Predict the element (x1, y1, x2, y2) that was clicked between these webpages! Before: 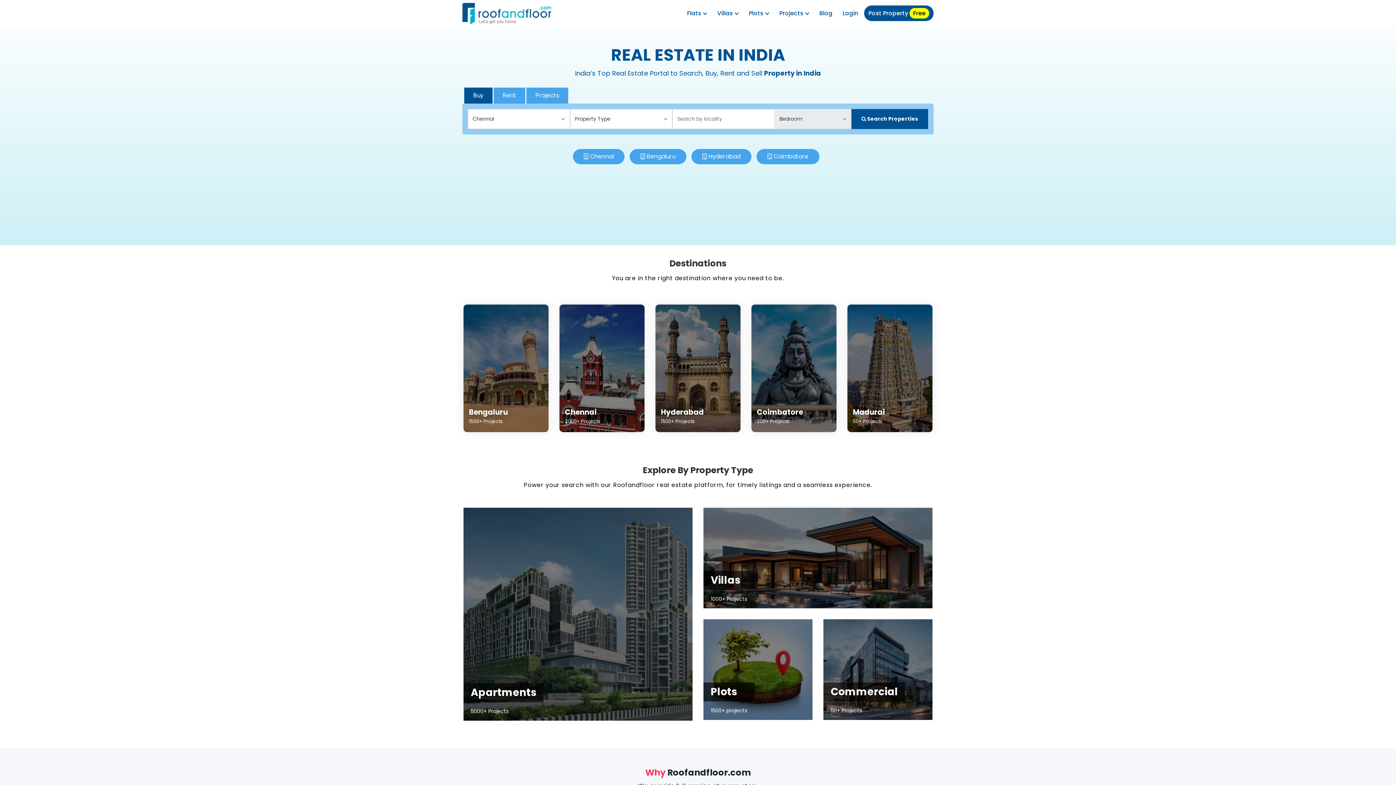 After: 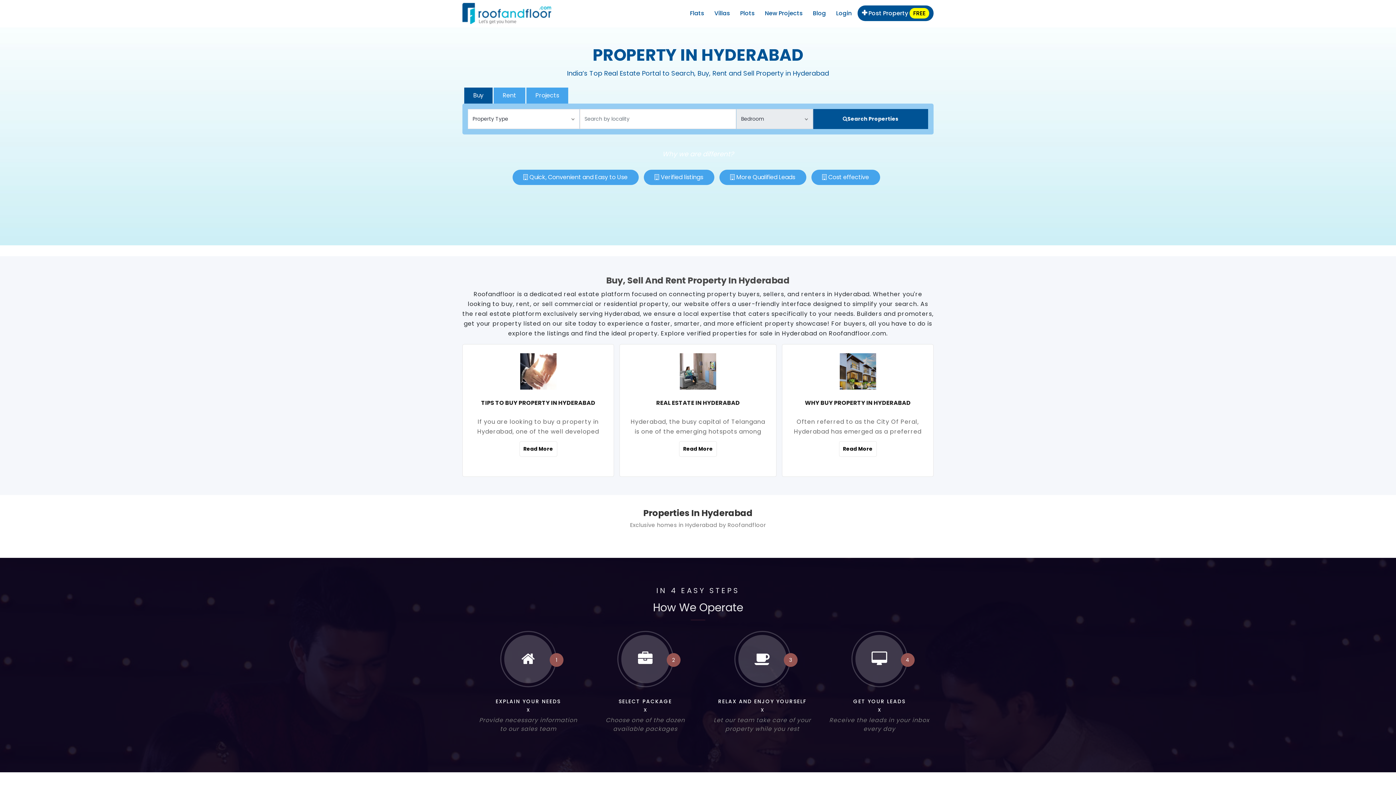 Action: bbox: (708, 152, 740, 160) label: Hyderabad